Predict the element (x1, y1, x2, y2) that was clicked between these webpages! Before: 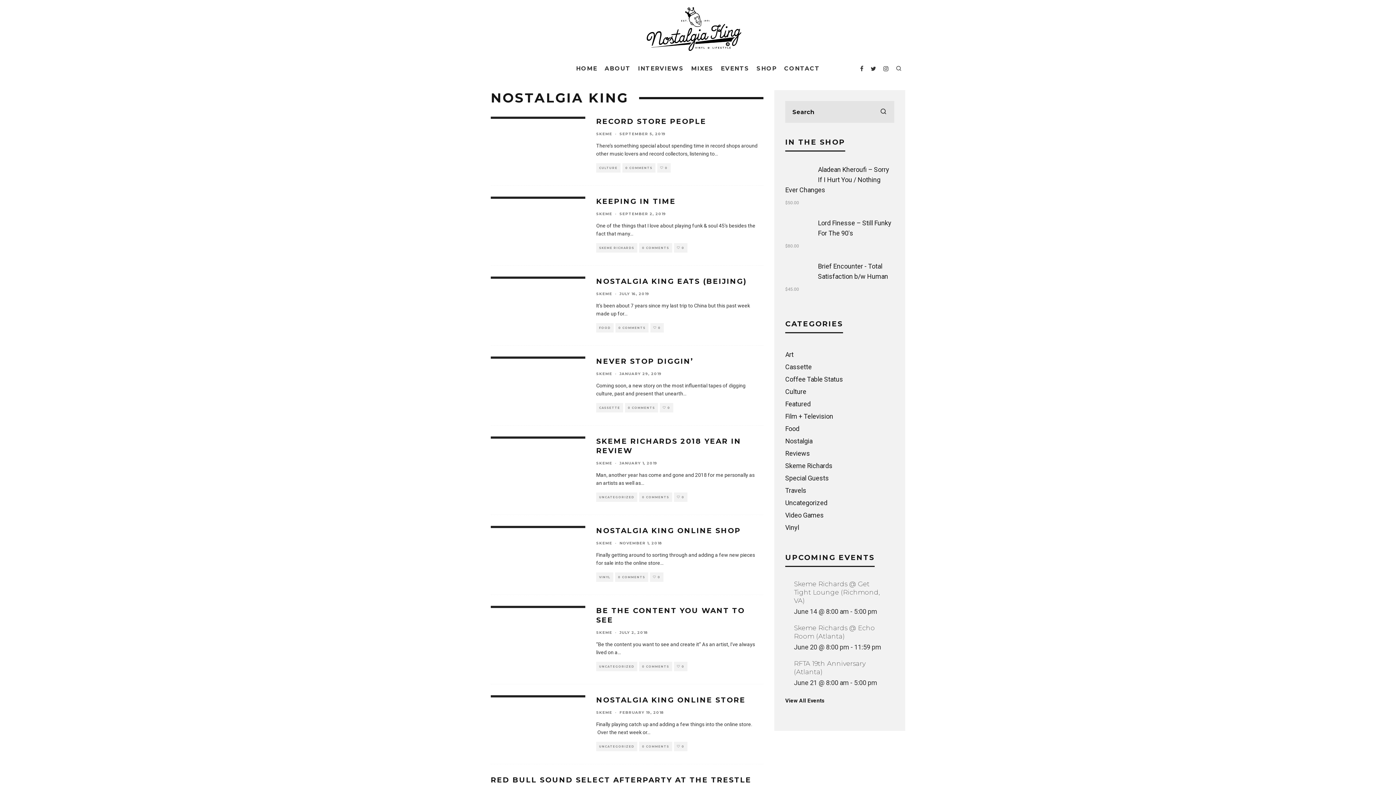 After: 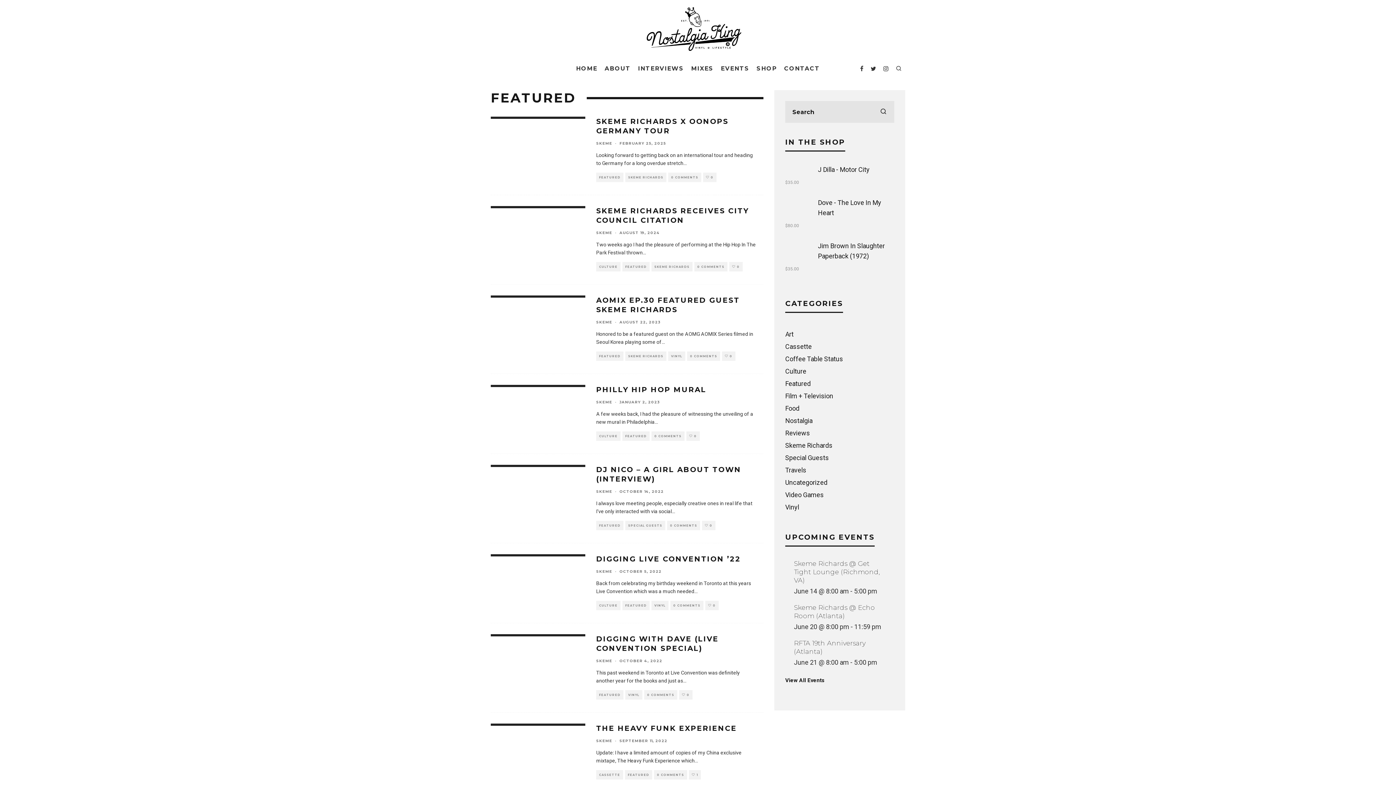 Action: bbox: (785, 400, 810, 408) label: Featured